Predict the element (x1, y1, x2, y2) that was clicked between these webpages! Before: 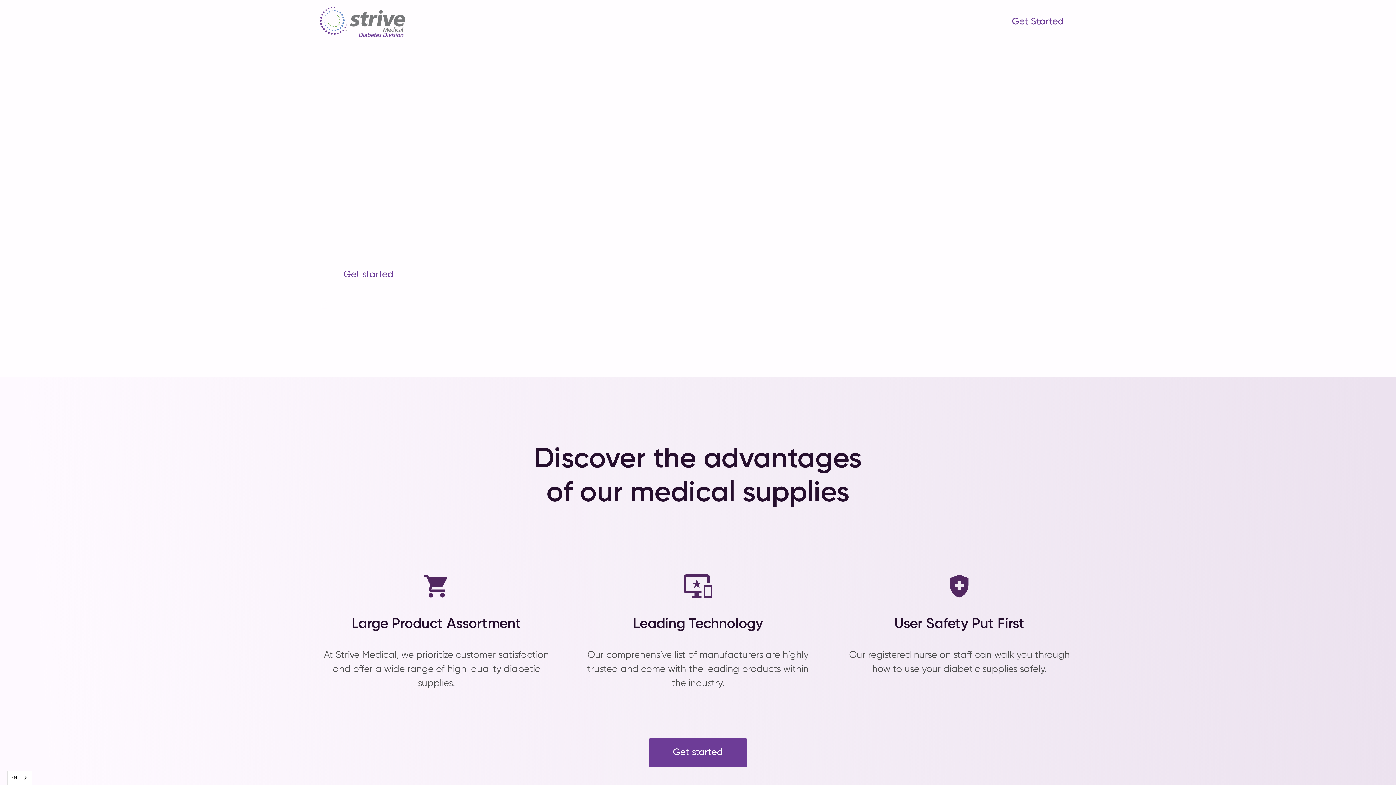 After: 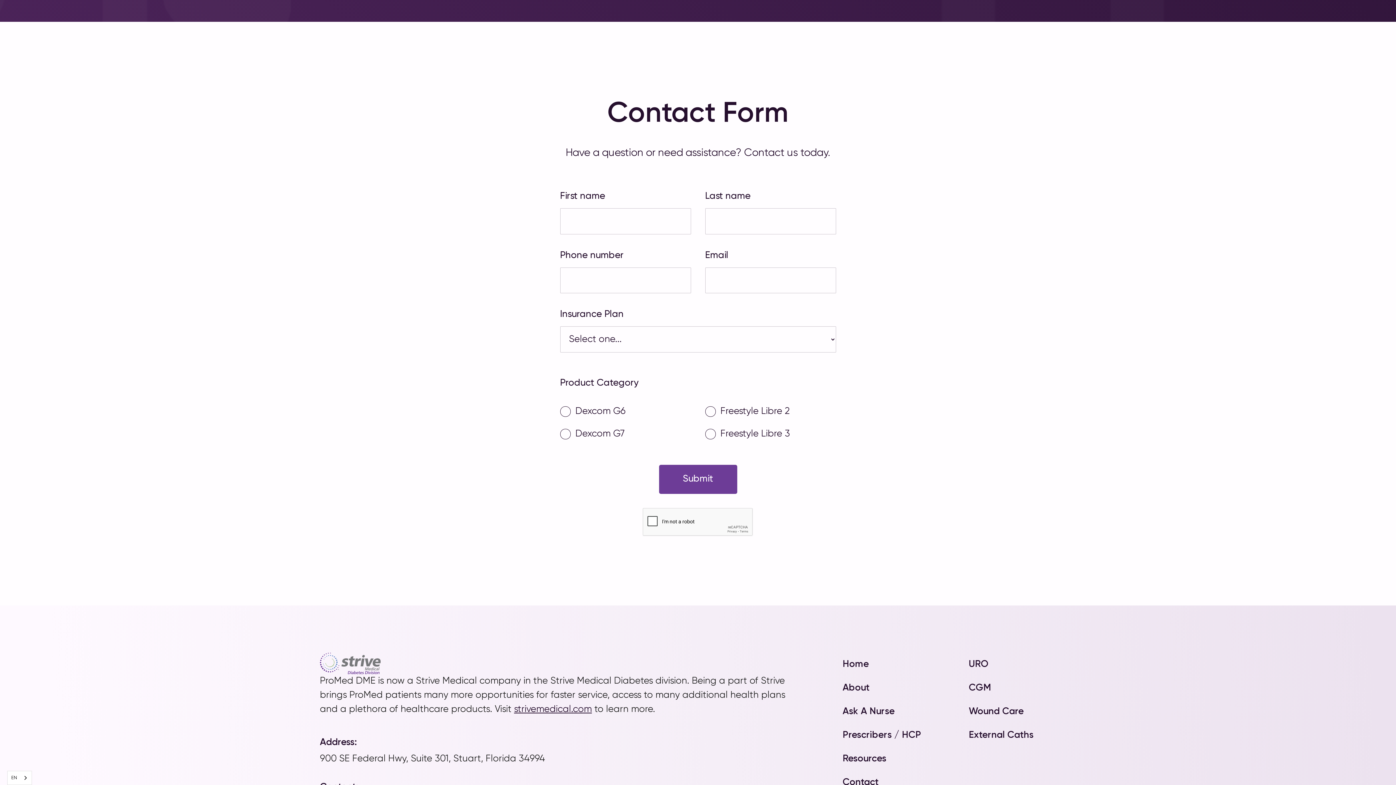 Action: label: Get started bbox: (649, 738, 747, 767)